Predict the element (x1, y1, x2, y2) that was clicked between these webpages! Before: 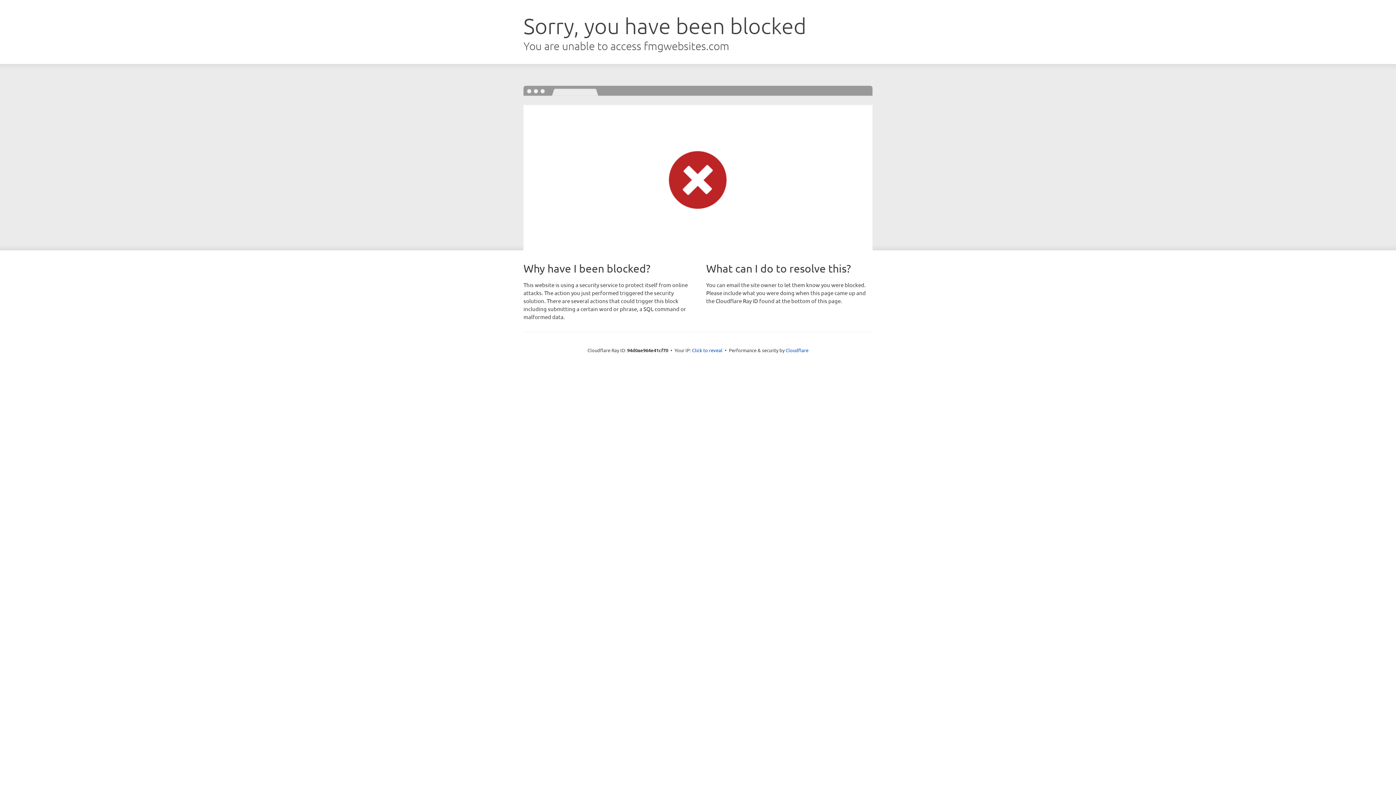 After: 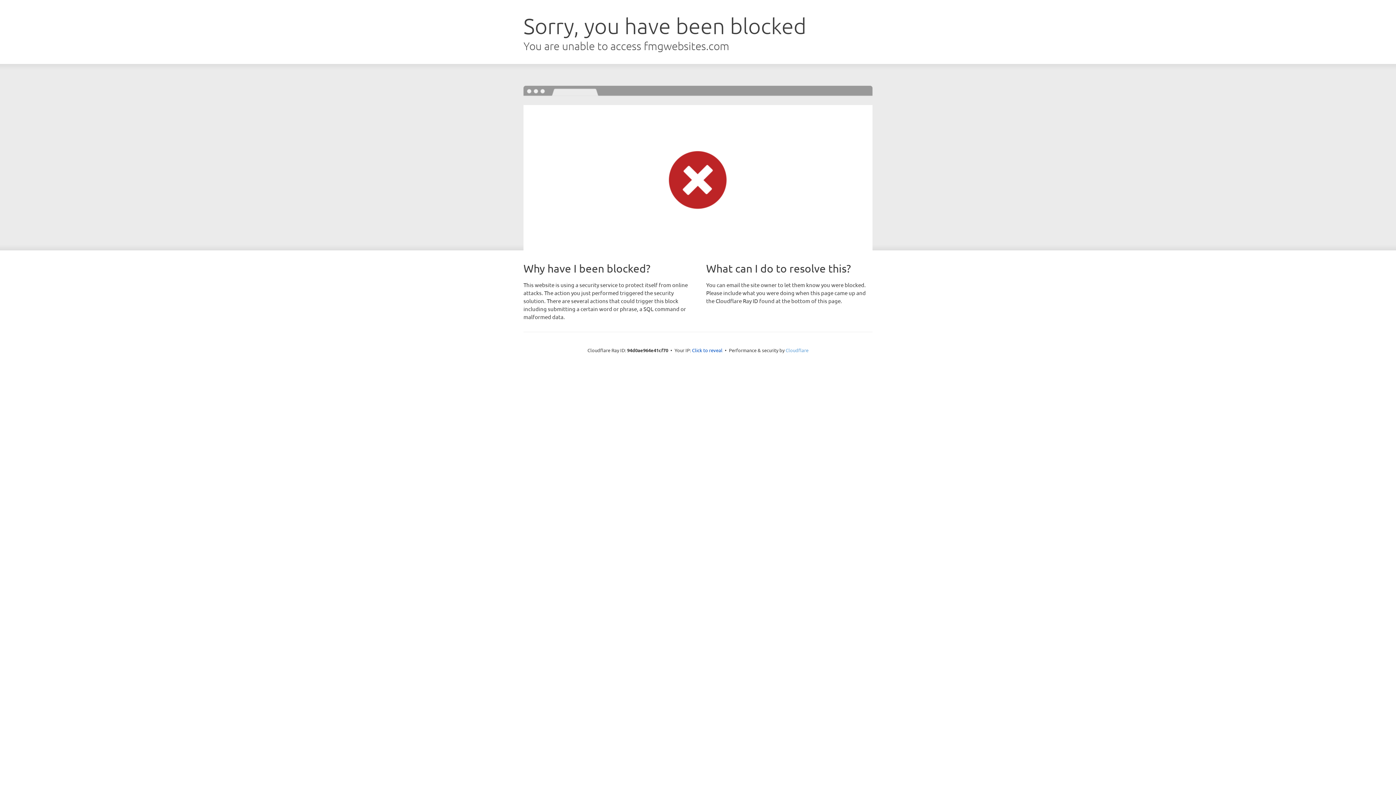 Action: label: Cloudflare bbox: (785, 347, 808, 353)